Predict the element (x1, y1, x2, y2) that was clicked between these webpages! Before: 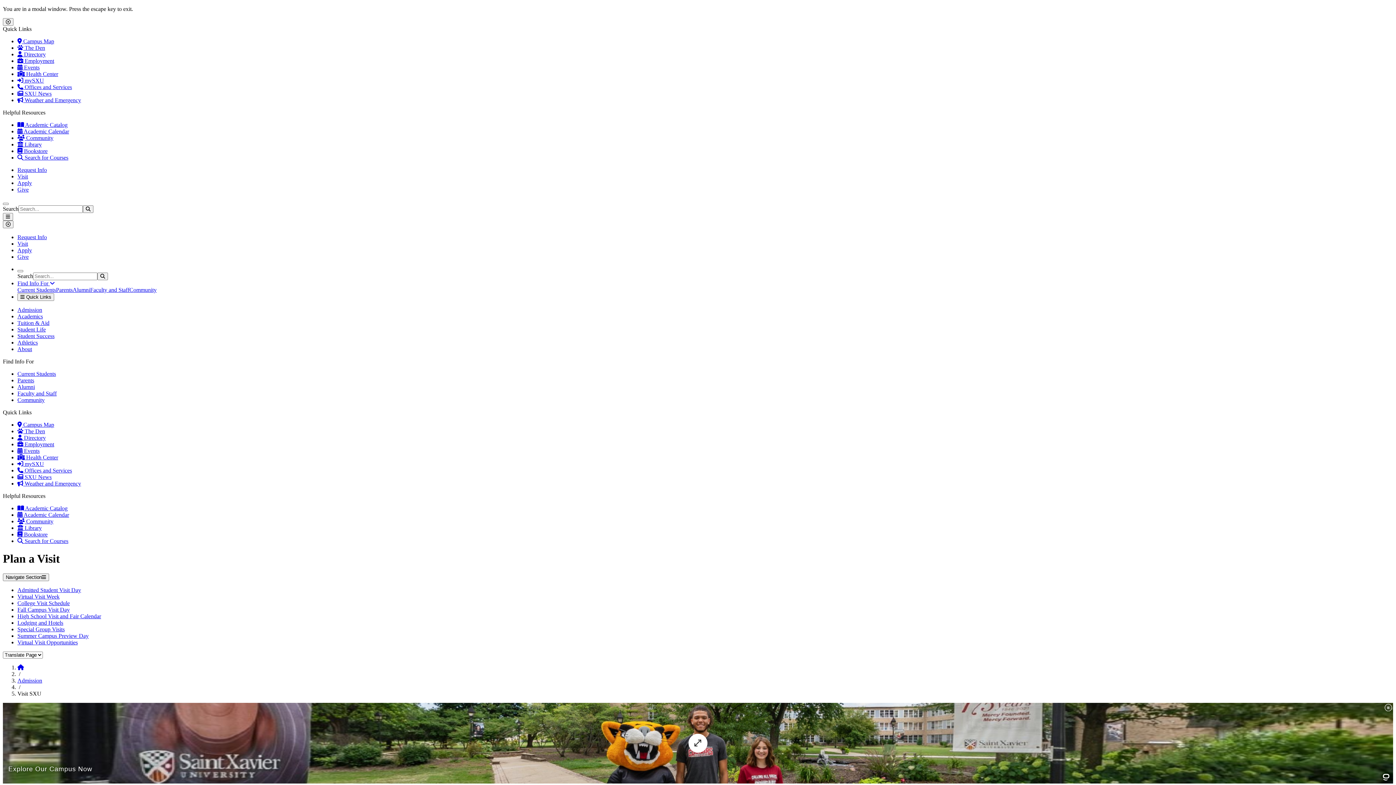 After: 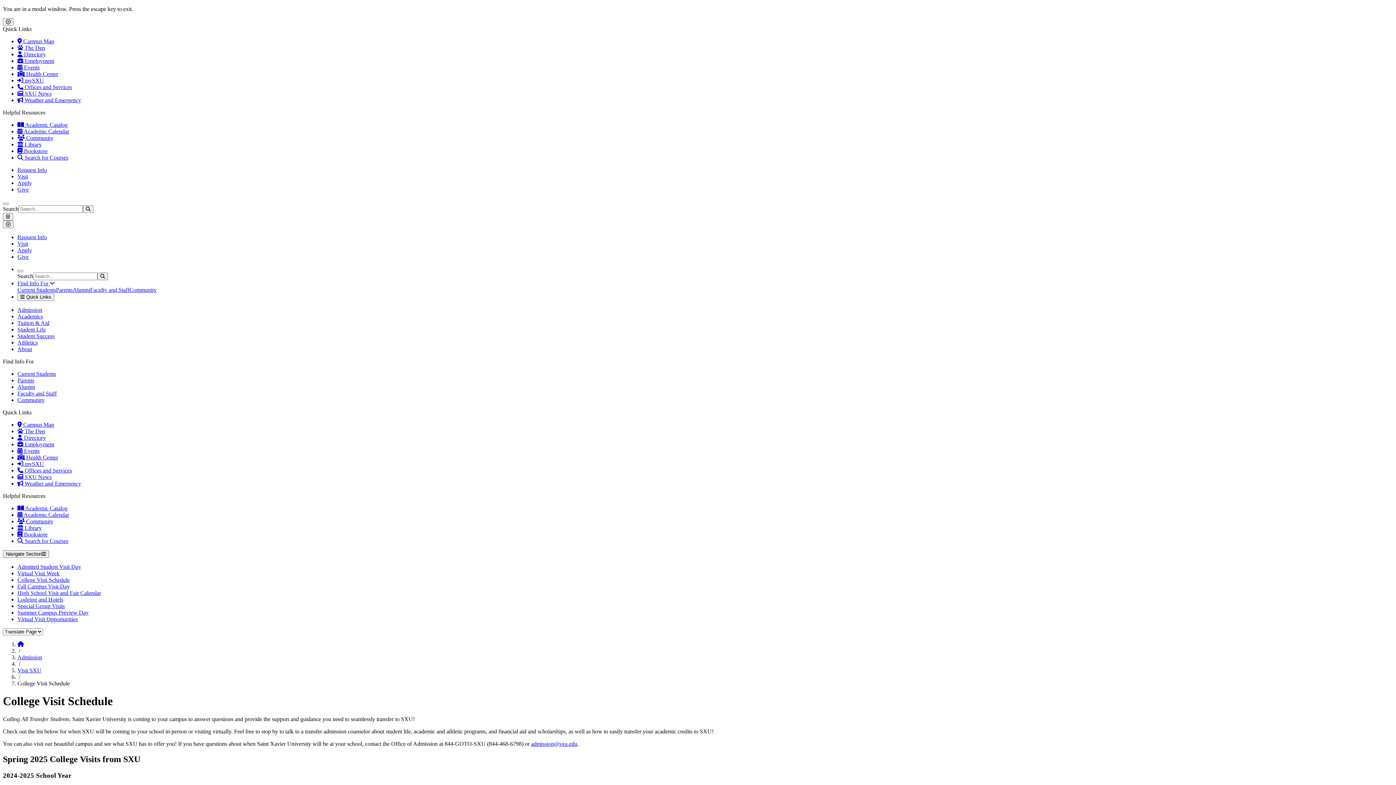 Action: label: College Visit Schedule bbox: (17, 600, 69, 606)